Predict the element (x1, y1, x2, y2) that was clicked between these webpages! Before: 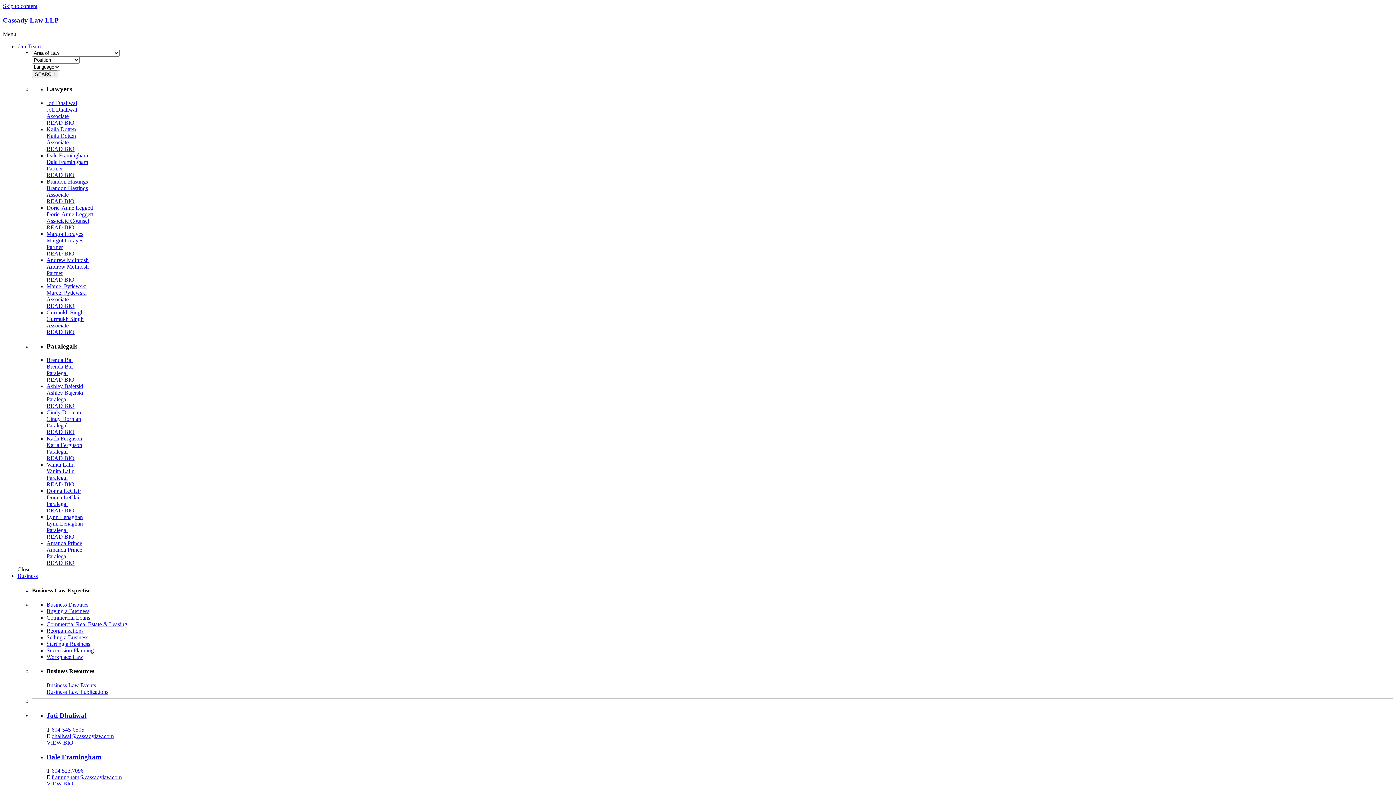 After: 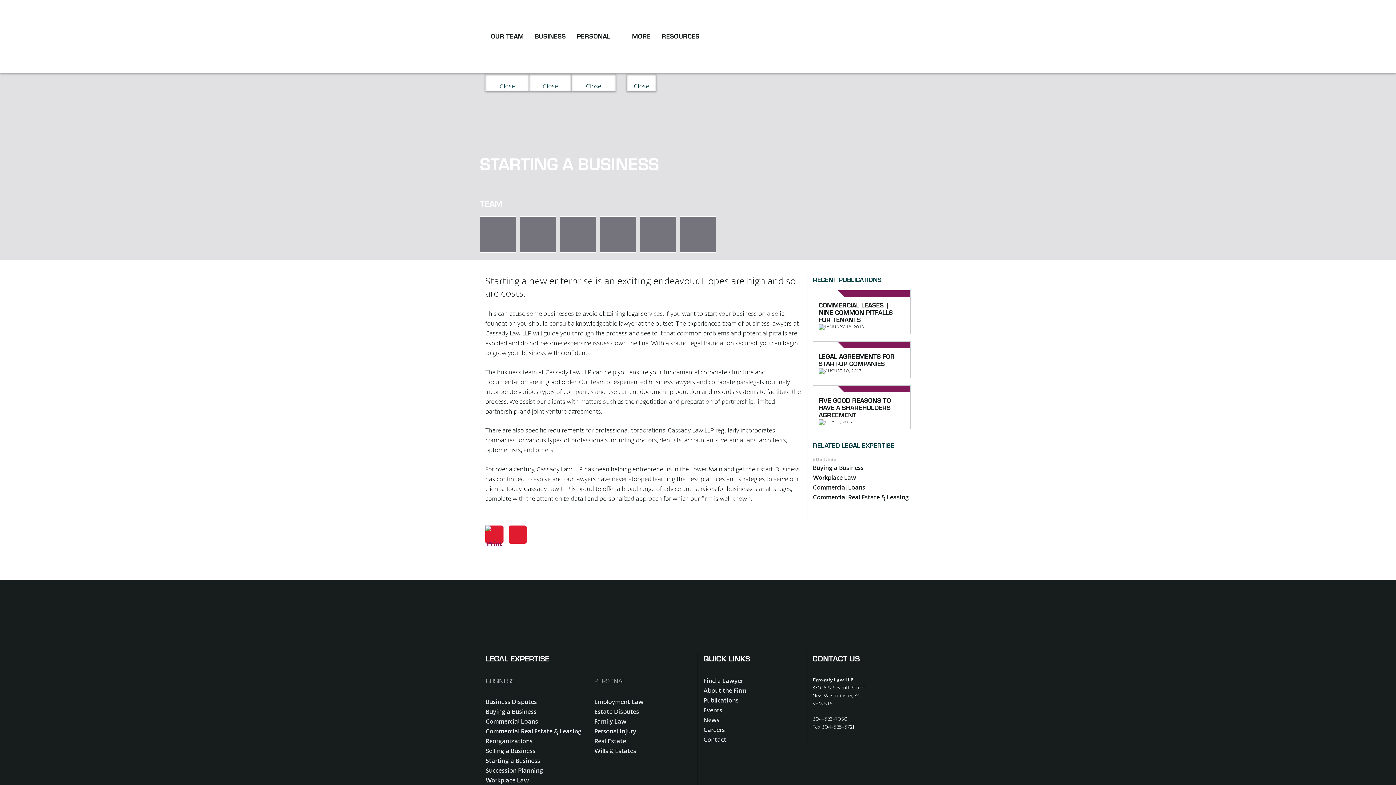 Action: bbox: (46, 641, 90, 647) label: Starting a Business